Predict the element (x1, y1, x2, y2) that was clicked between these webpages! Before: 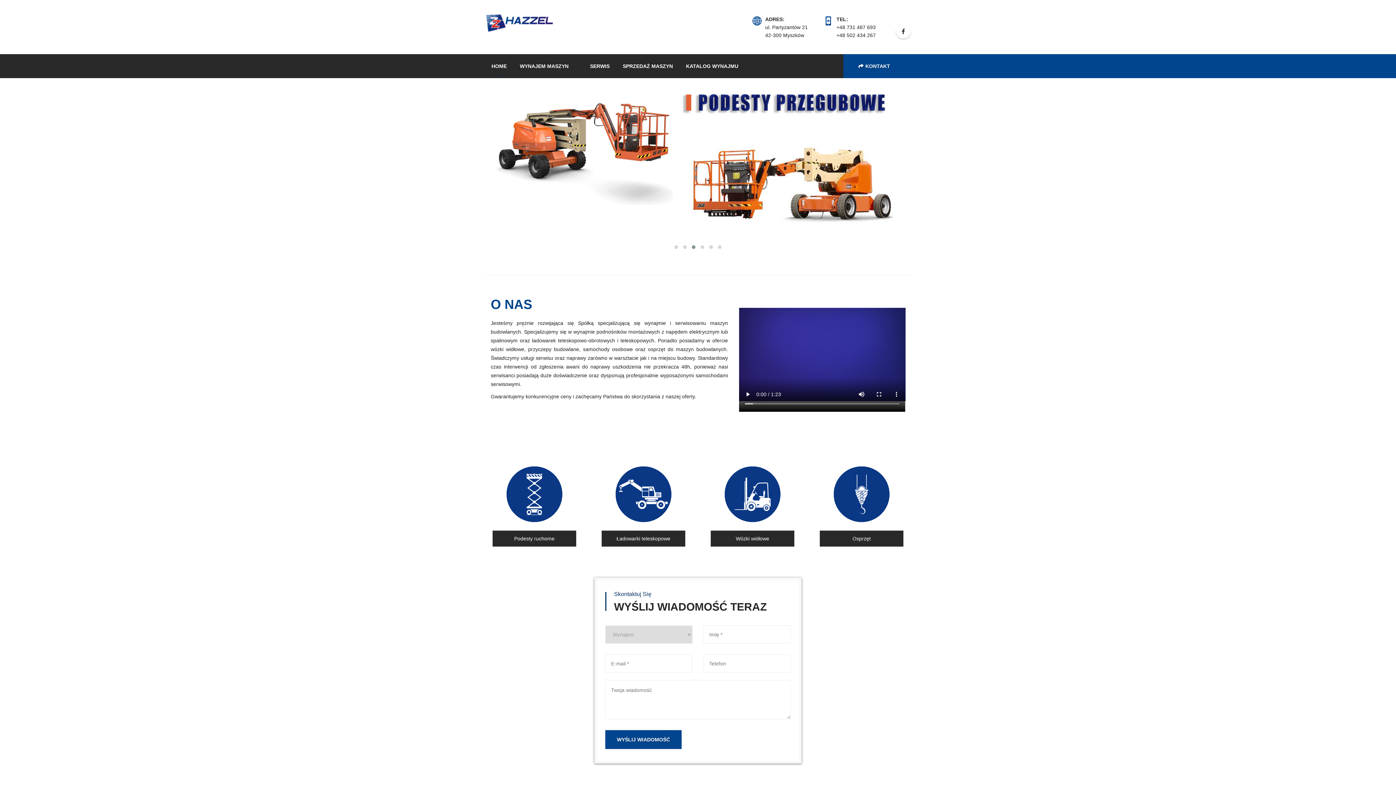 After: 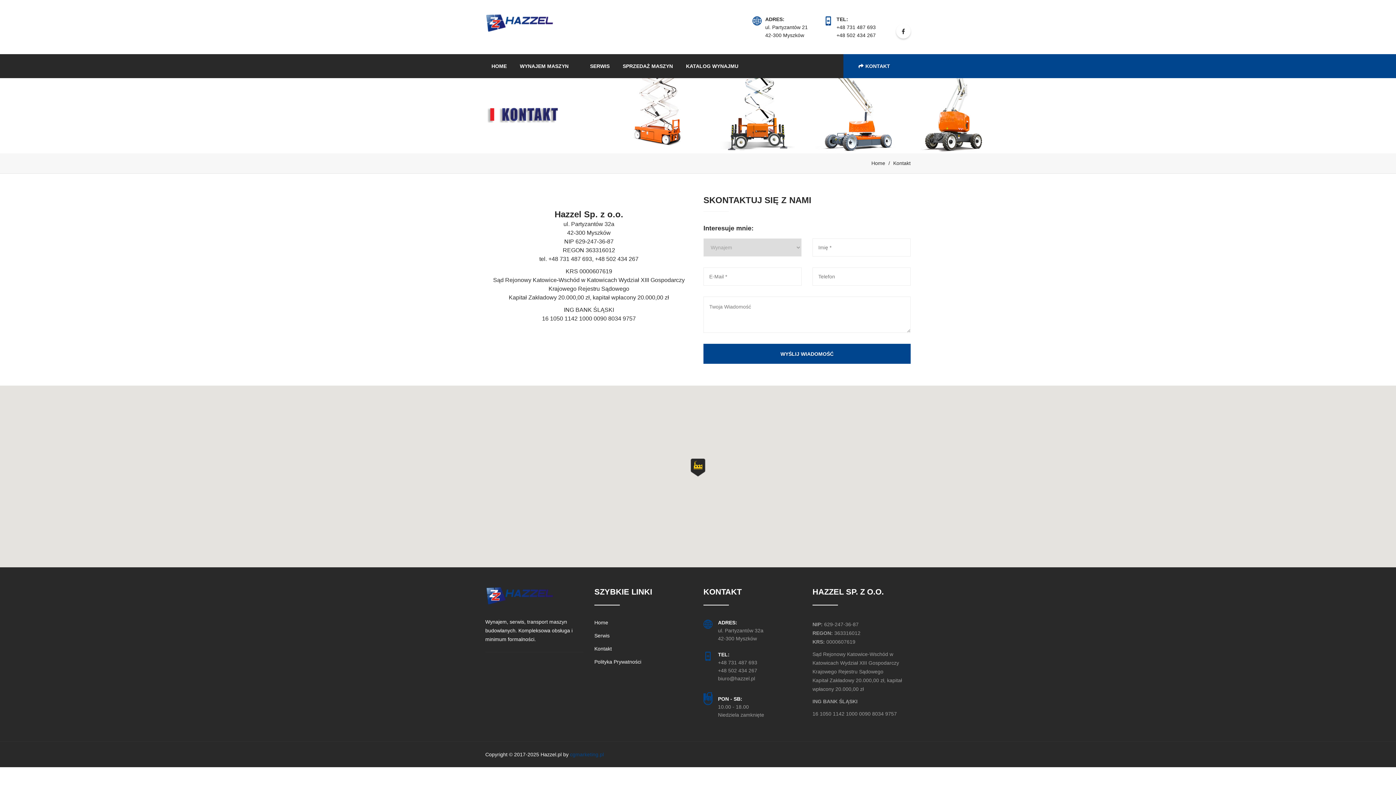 Action: bbox: (843, 54, 905, 78) label: KONTAKT